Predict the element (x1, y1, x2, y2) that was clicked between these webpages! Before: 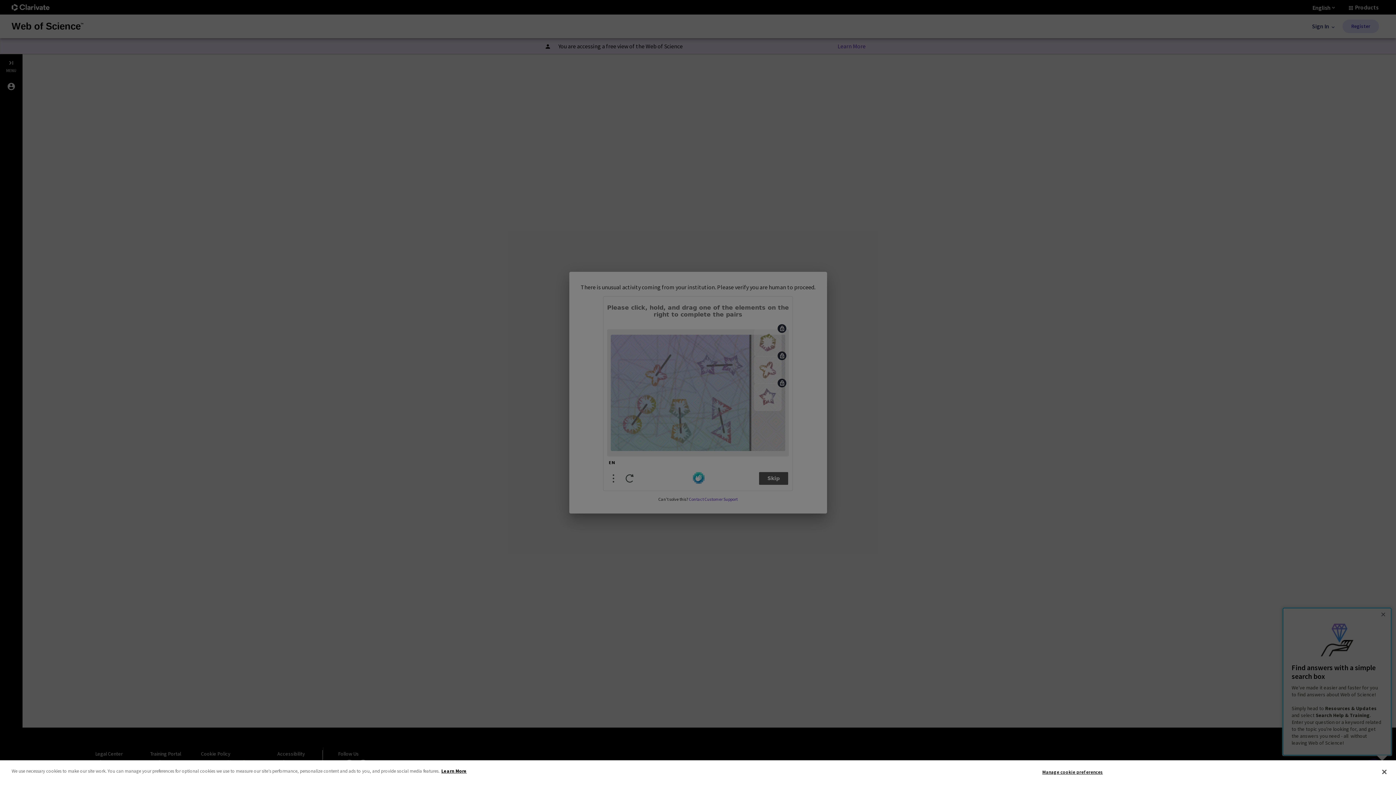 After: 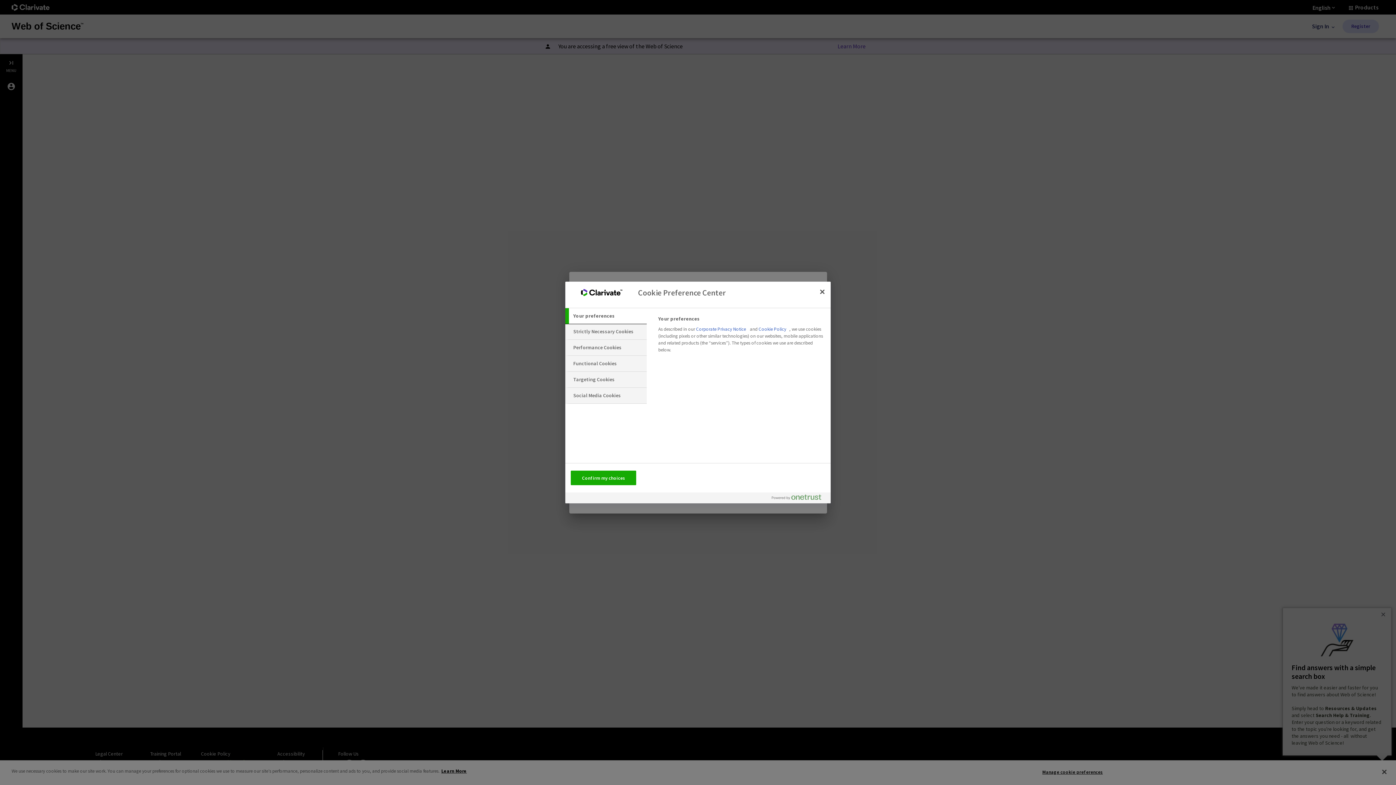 Action: label: Manage cookie preferences bbox: (1042, 765, 1103, 779)